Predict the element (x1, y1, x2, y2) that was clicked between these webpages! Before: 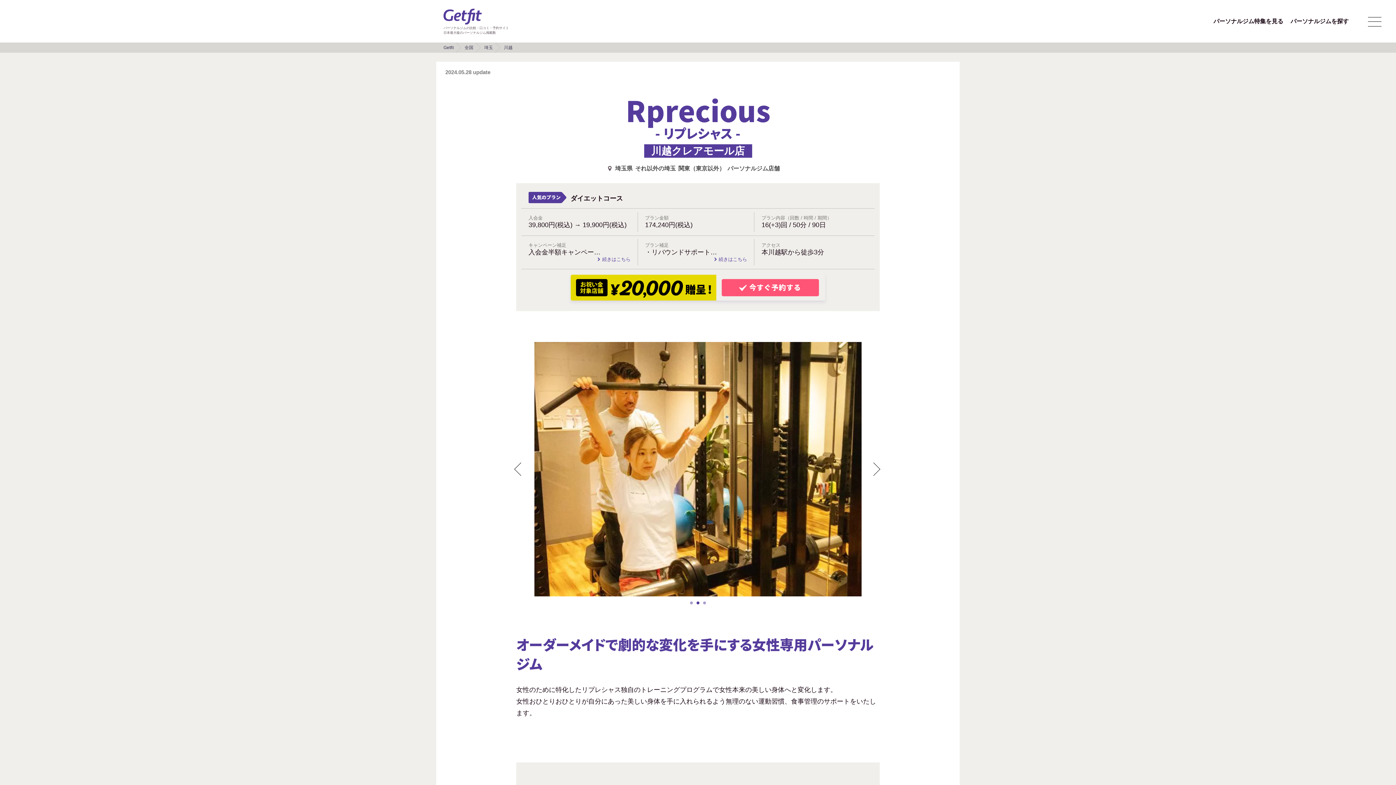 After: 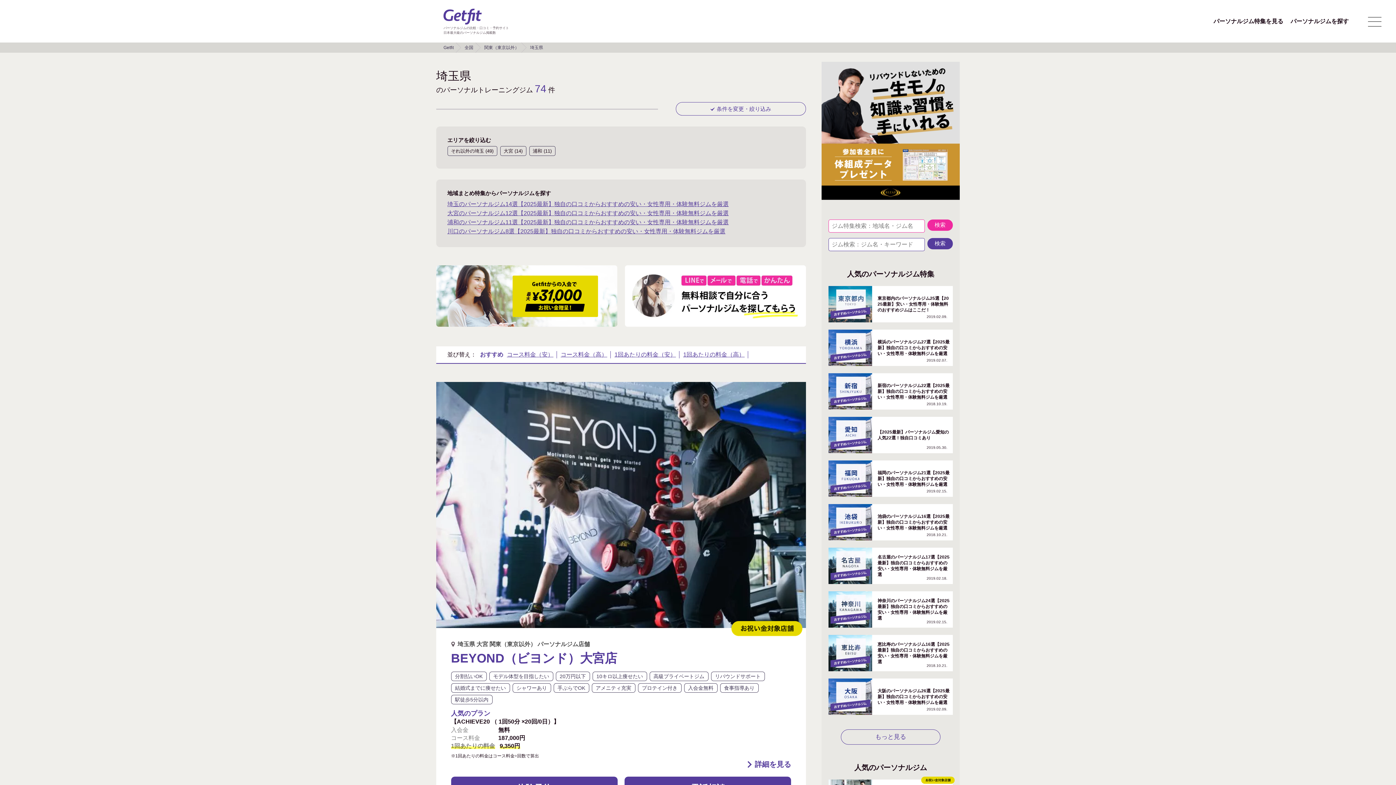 Action: bbox: (615, 165, 632, 172) label: 埼玉県